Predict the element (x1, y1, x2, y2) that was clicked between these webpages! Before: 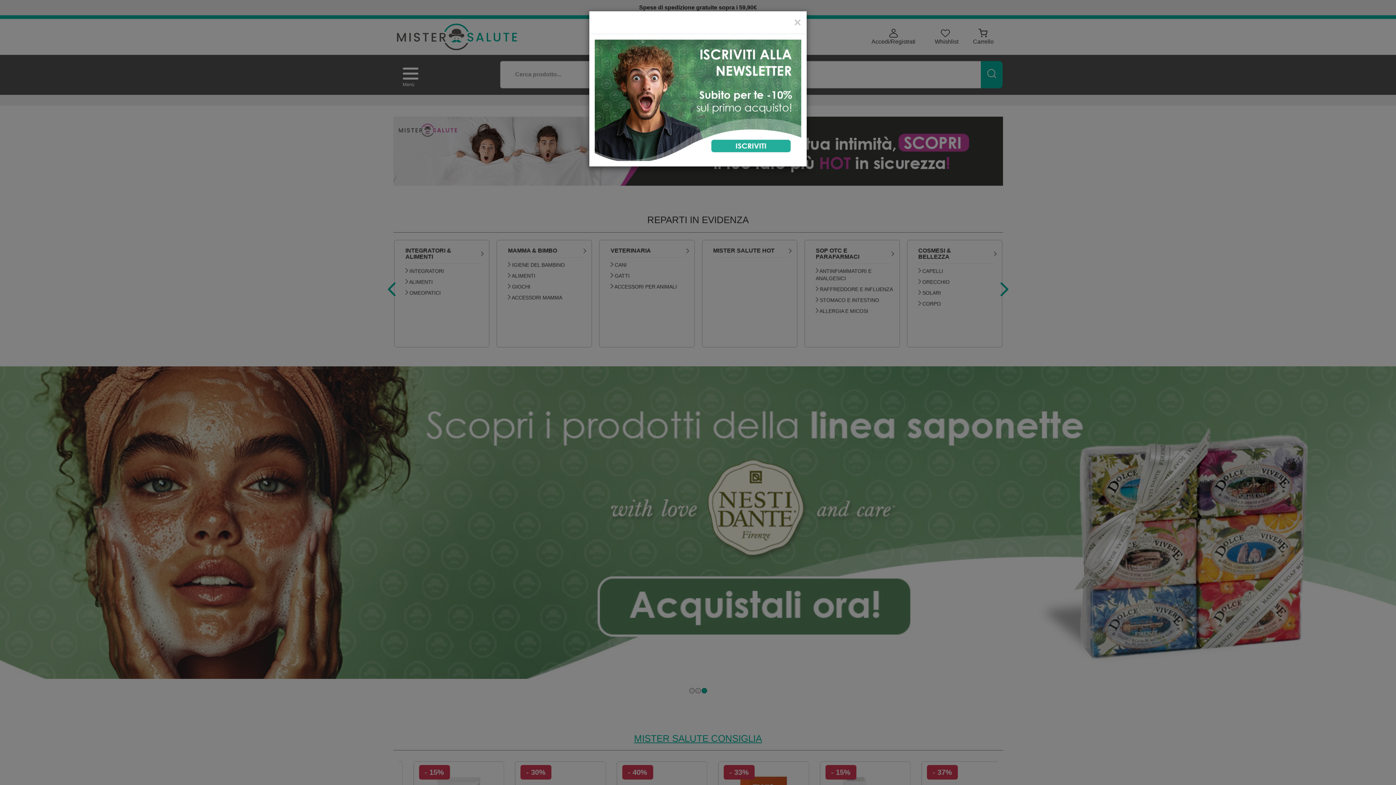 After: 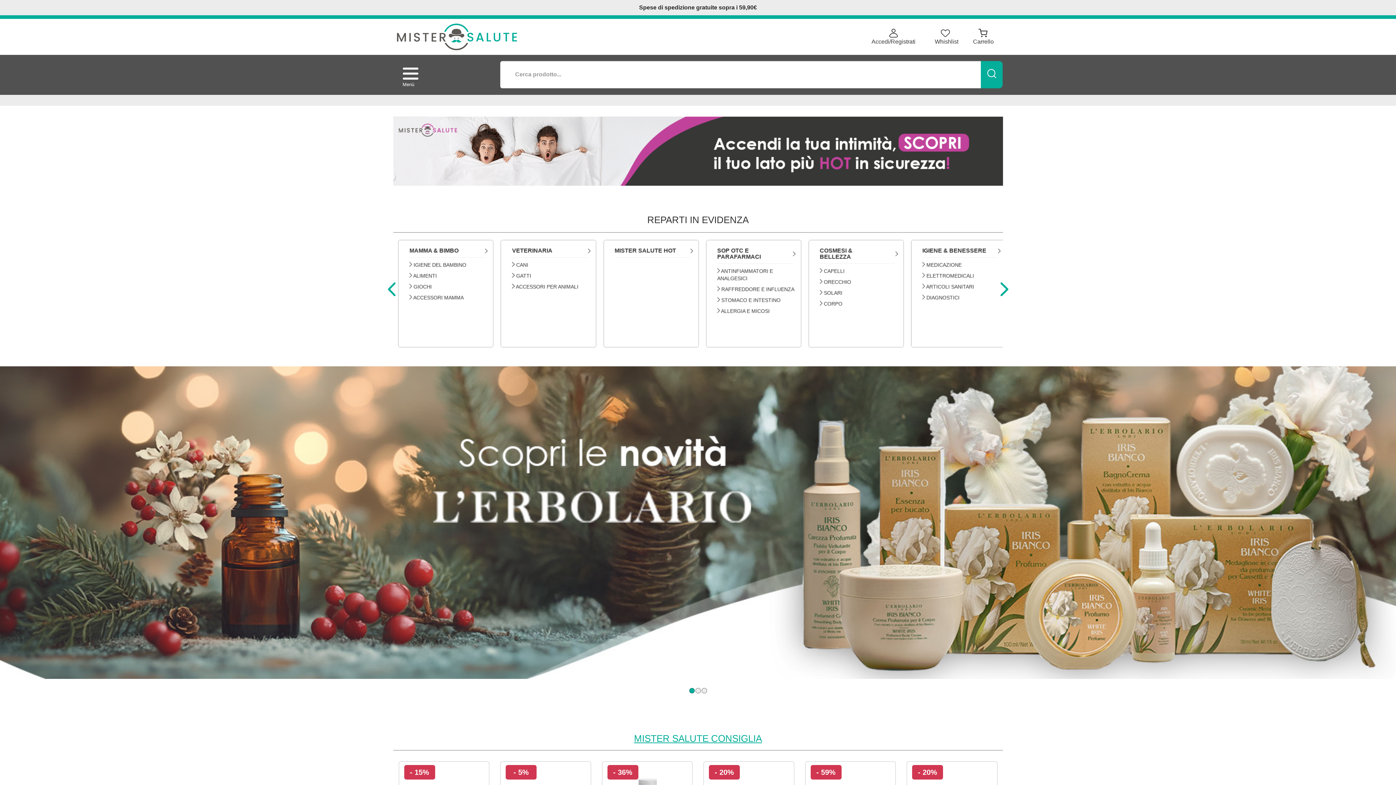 Action: label: Close bbox: (794, 16, 801, 28)